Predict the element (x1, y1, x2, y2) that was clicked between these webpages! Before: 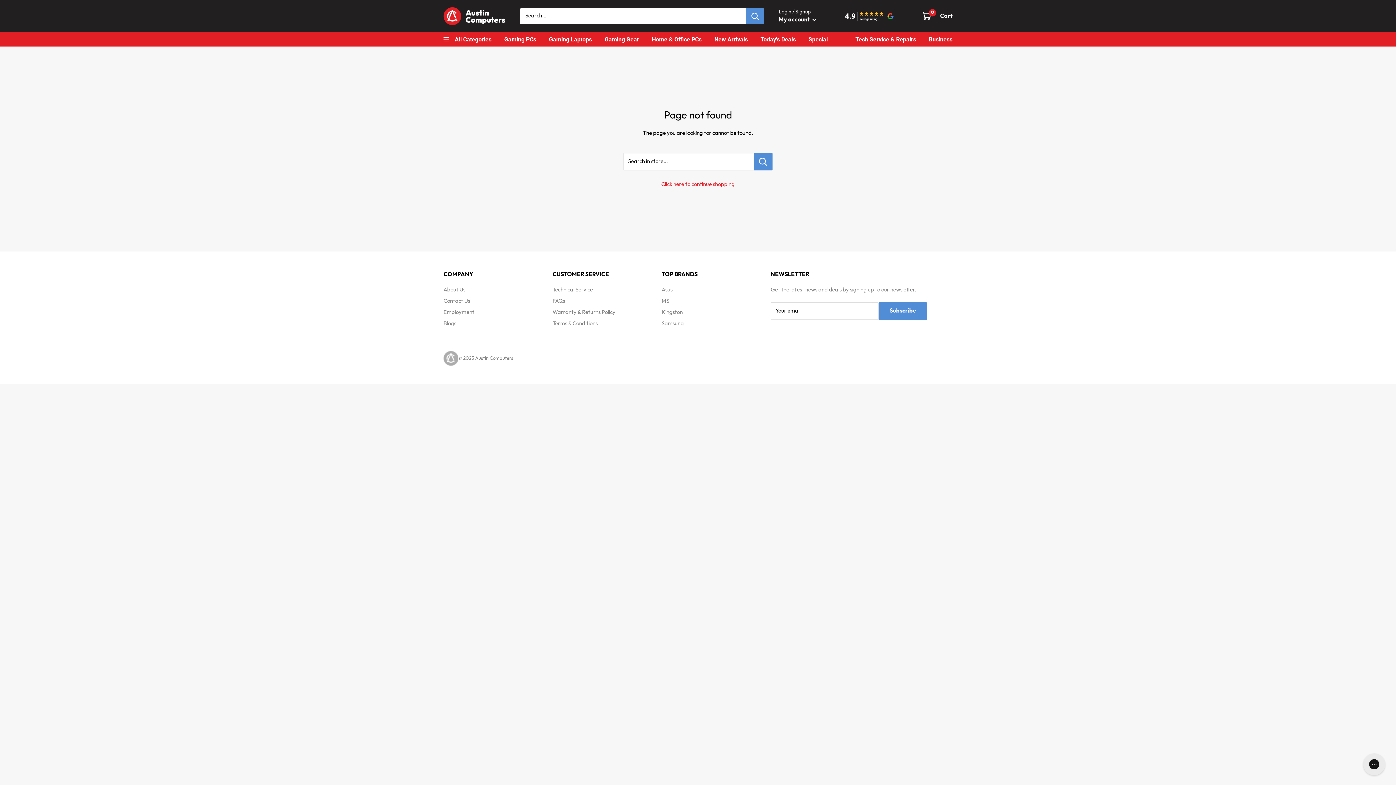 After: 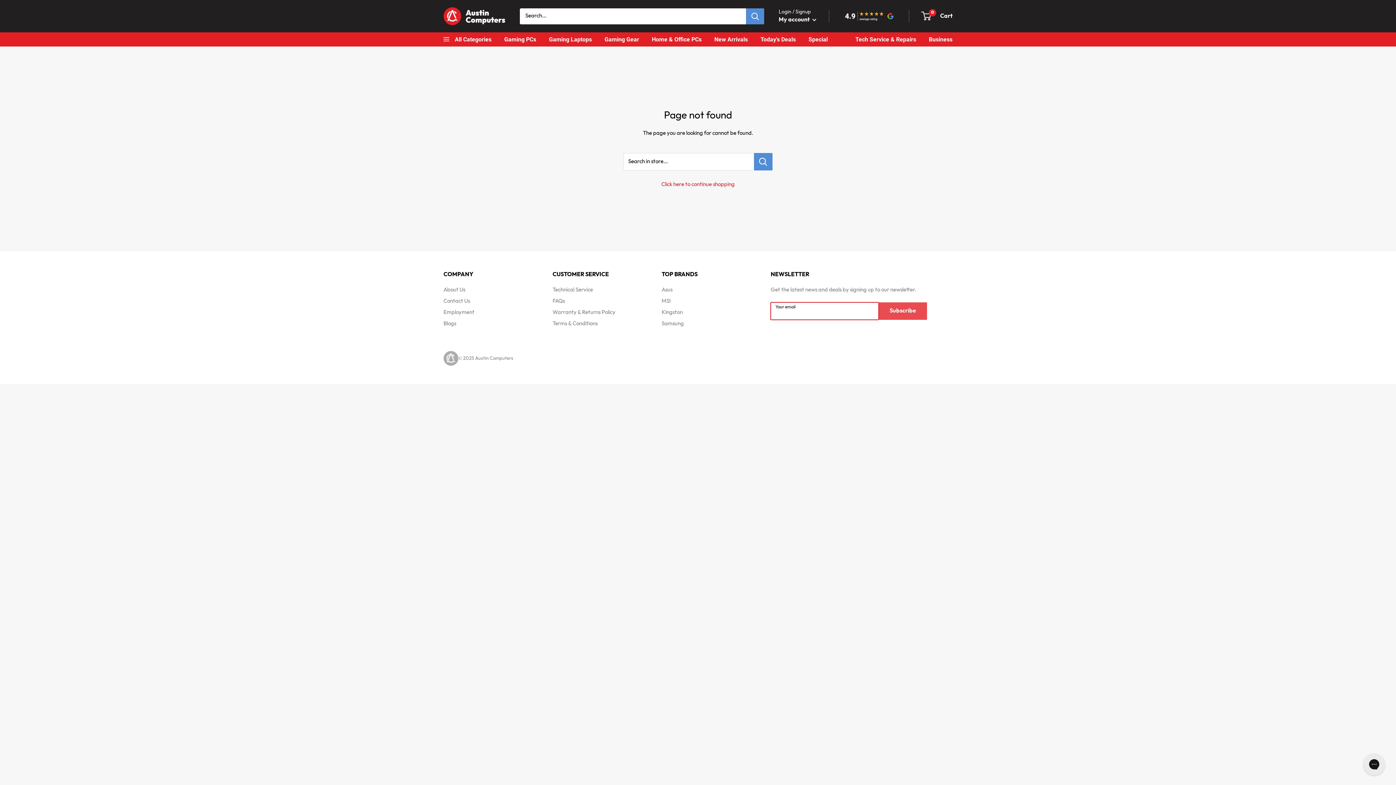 Action: label: Subscribe bbox: (878, 302, 927, 319)